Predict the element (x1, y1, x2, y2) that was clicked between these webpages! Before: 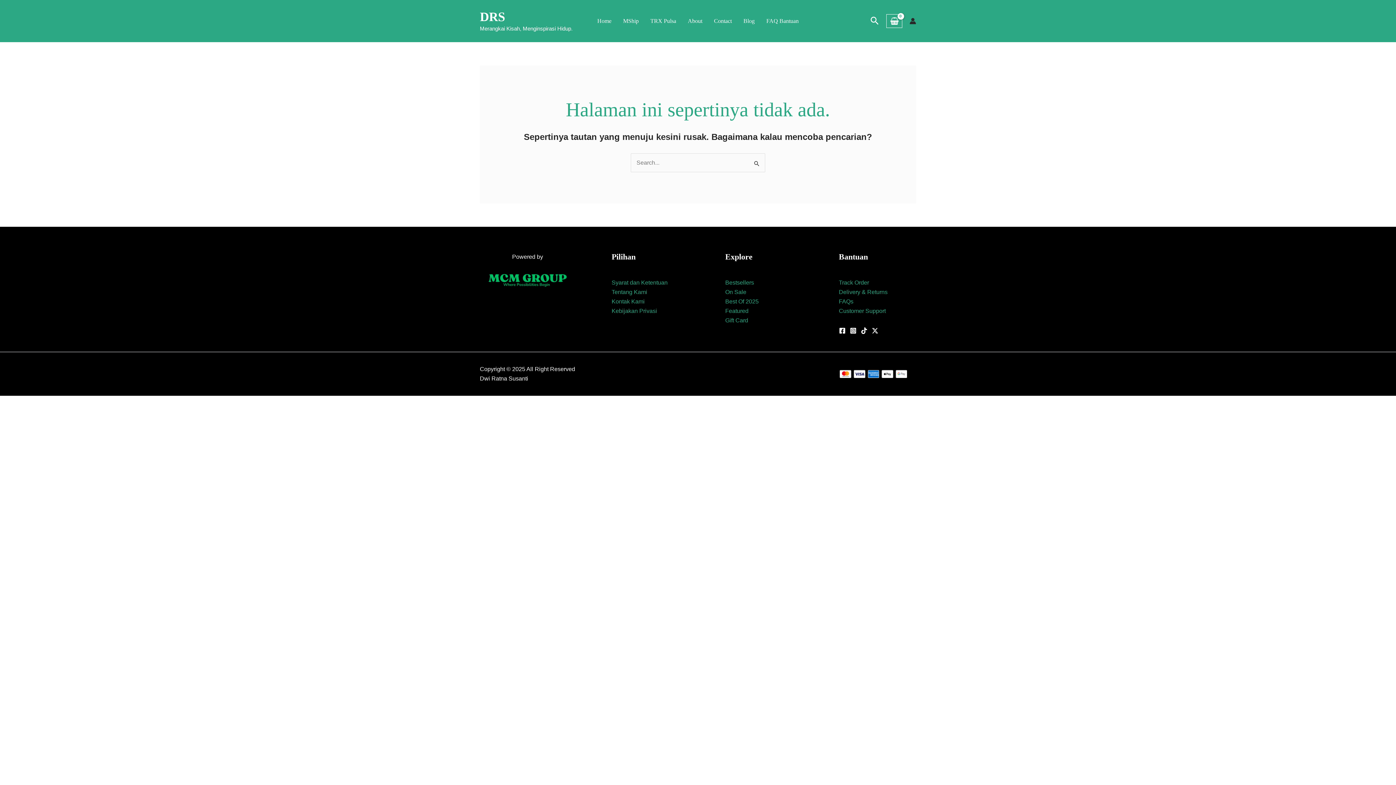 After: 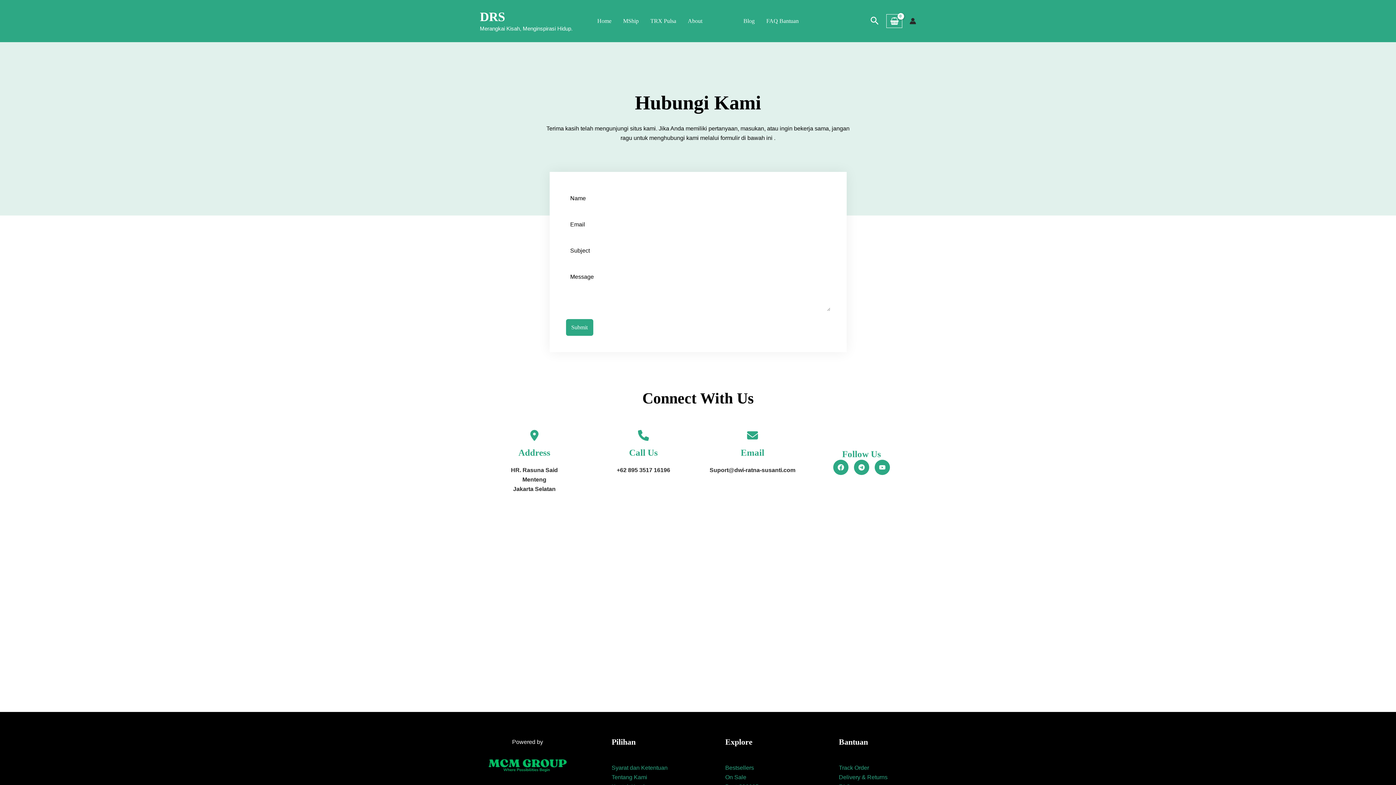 Action: bbox: (708, 8, 737, 33) label: Contact